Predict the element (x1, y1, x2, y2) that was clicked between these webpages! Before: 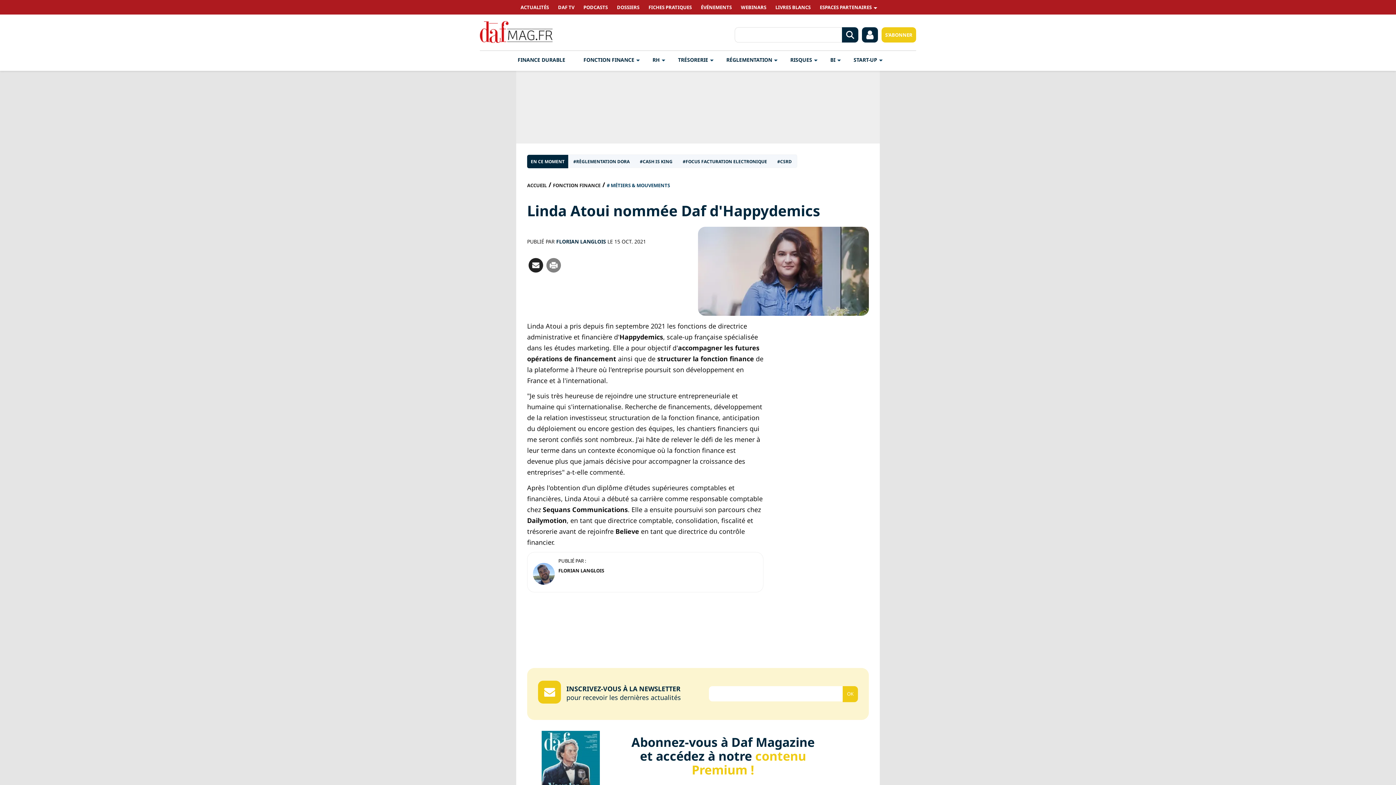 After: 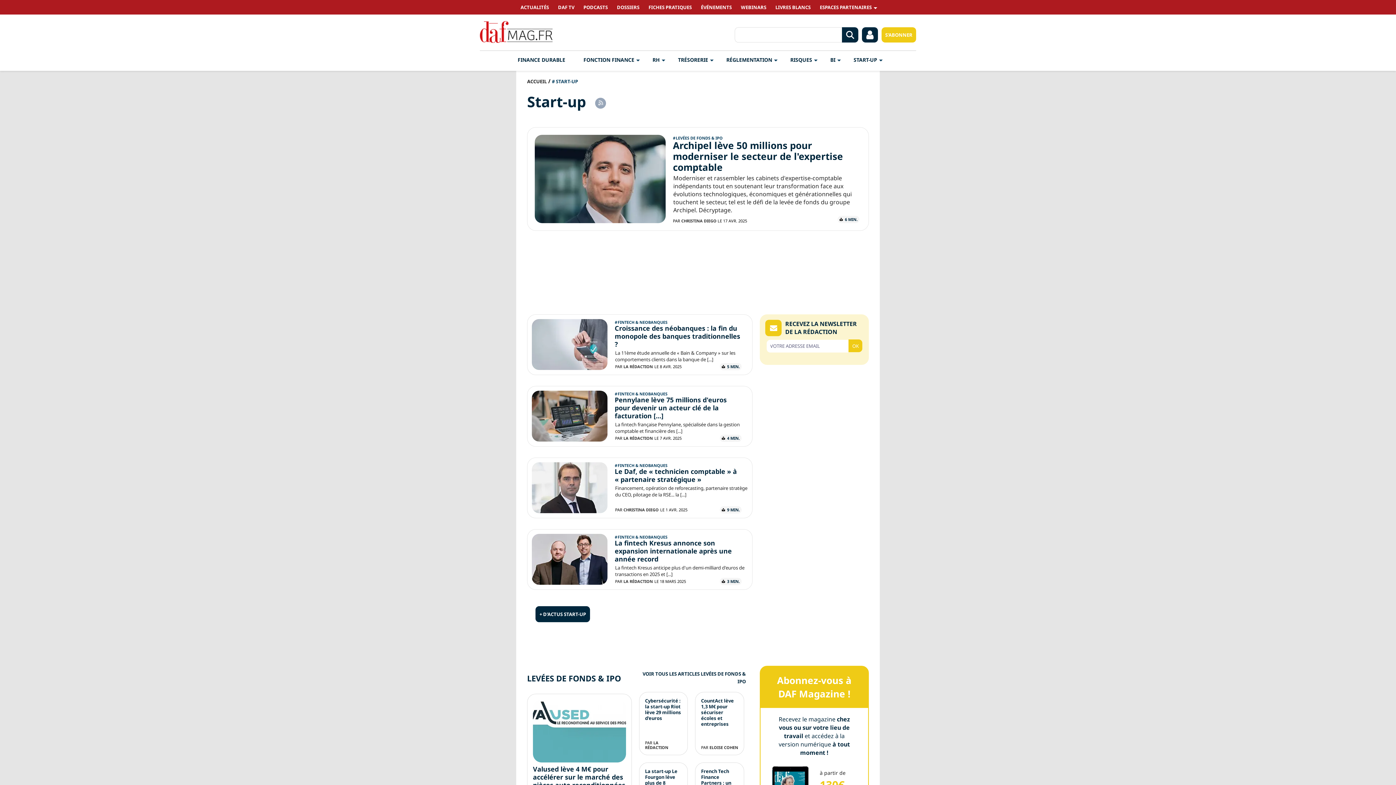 Action: label: START-UP bbox: (853, 50, 877, 69)